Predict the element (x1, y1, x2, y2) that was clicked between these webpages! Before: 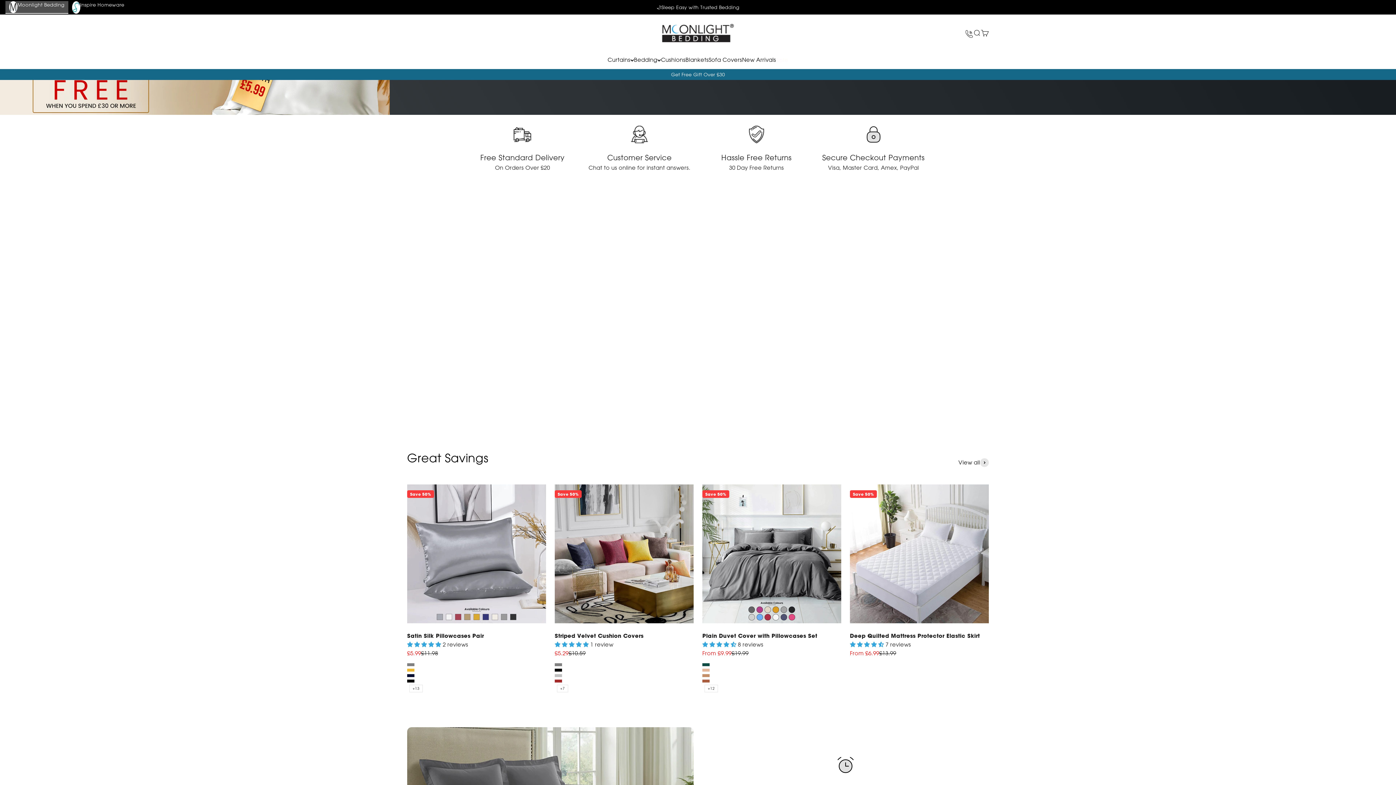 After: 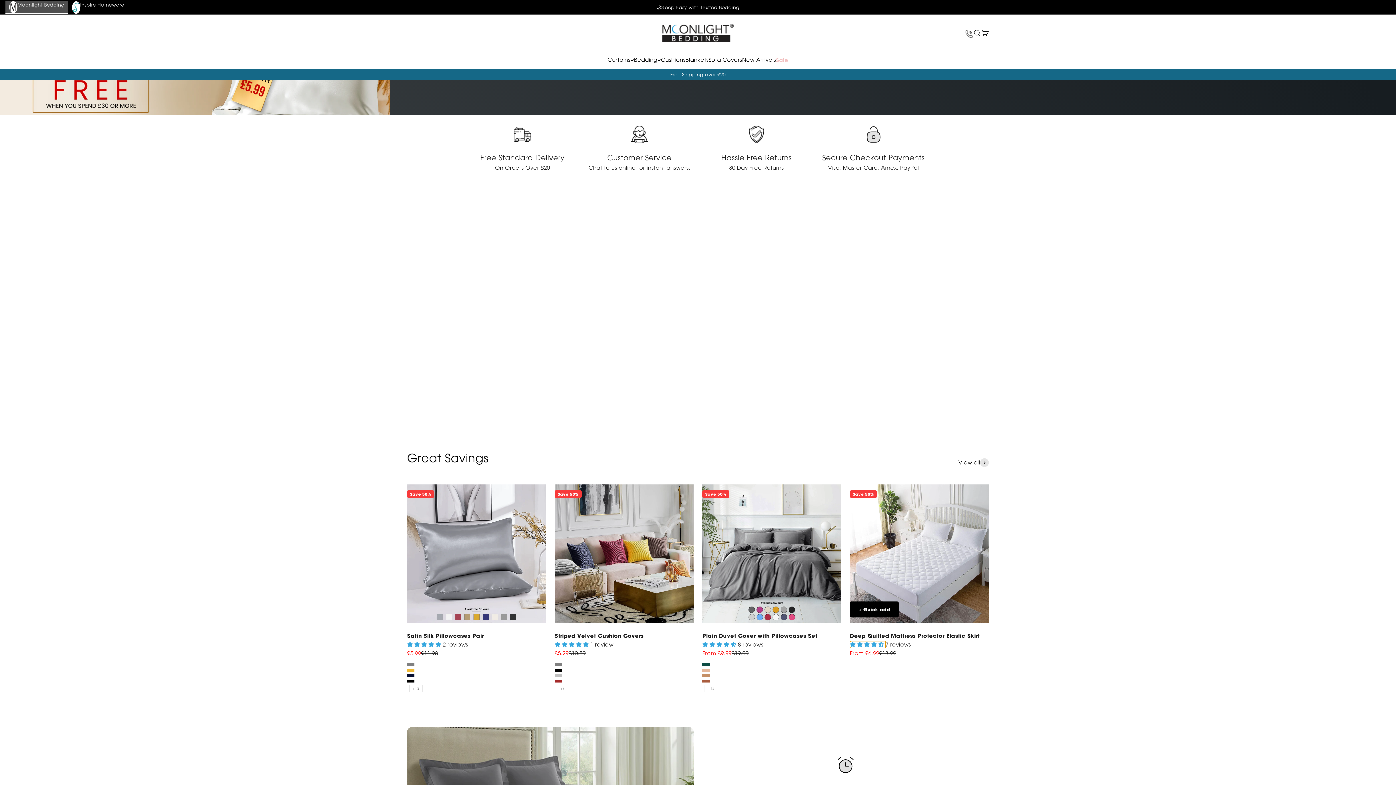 Action: bbox: (850, 641, 885, 648) label: 4.57 stars